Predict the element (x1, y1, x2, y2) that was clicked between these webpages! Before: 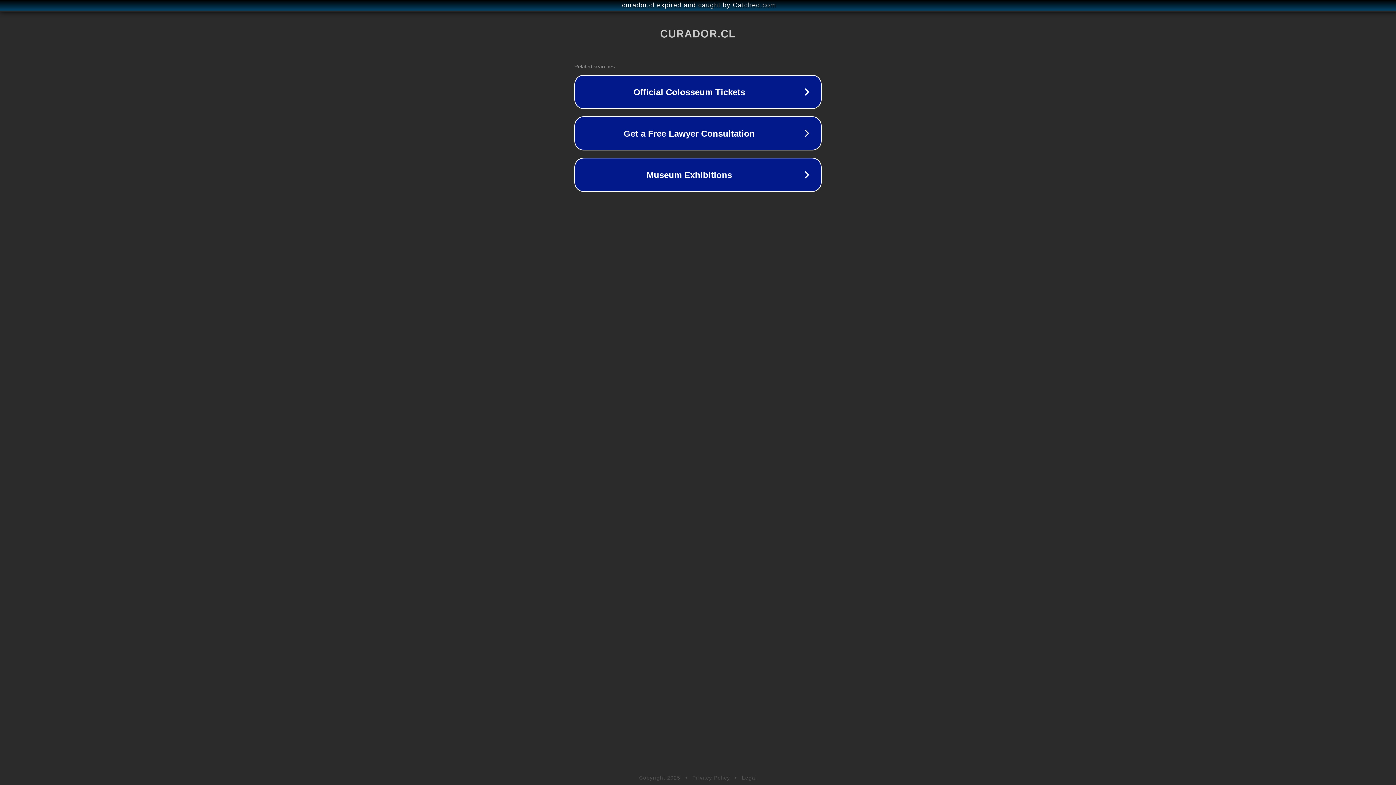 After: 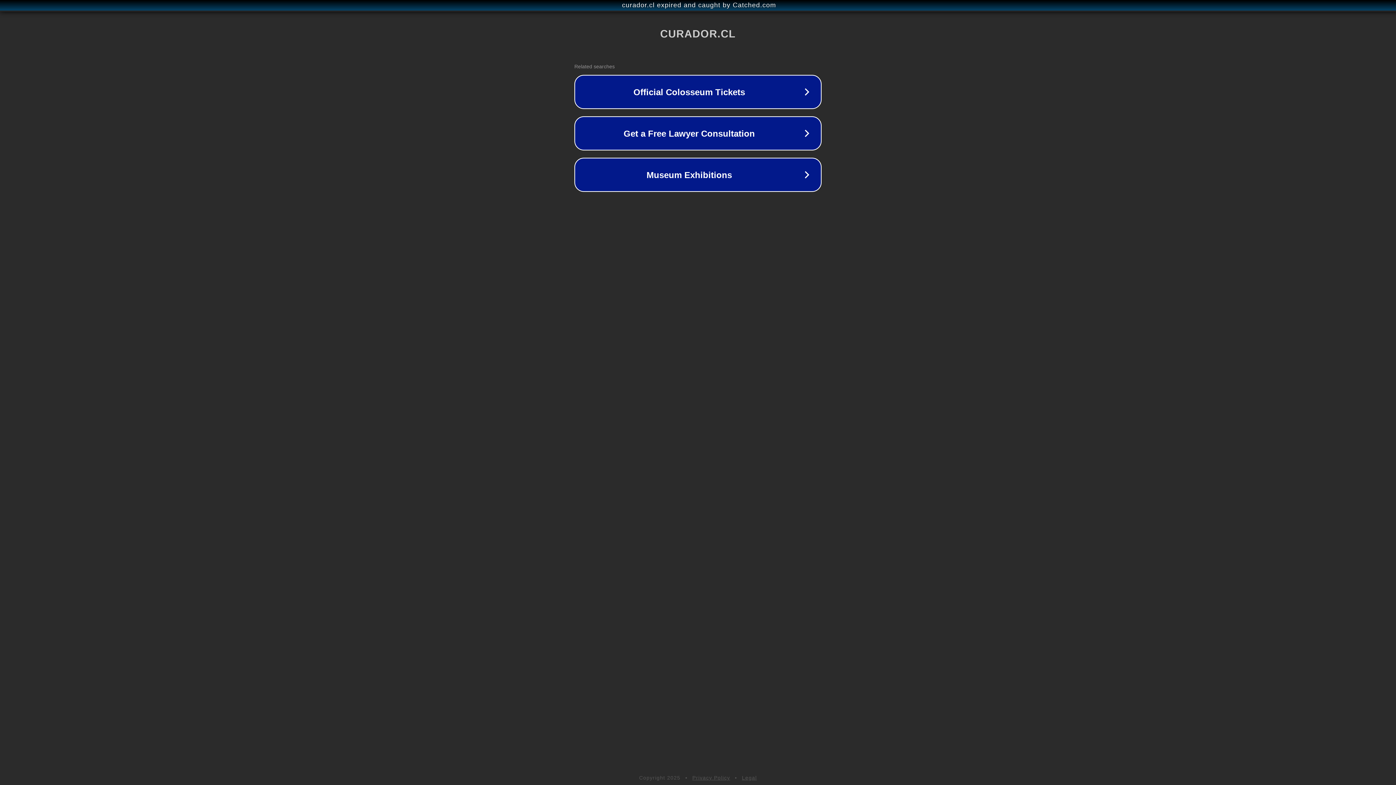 Action: label: Privacy Policy bbox: (692, 775, 730, 781)